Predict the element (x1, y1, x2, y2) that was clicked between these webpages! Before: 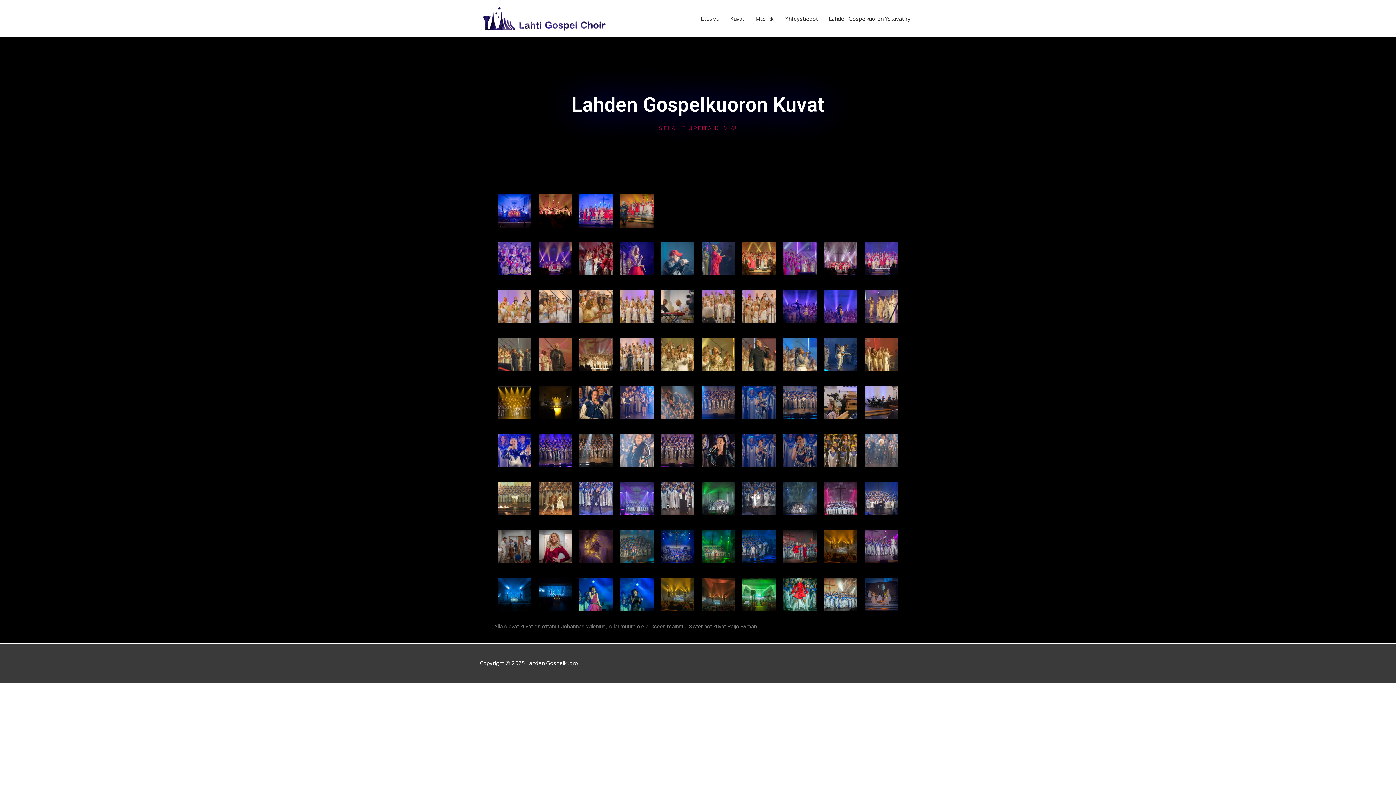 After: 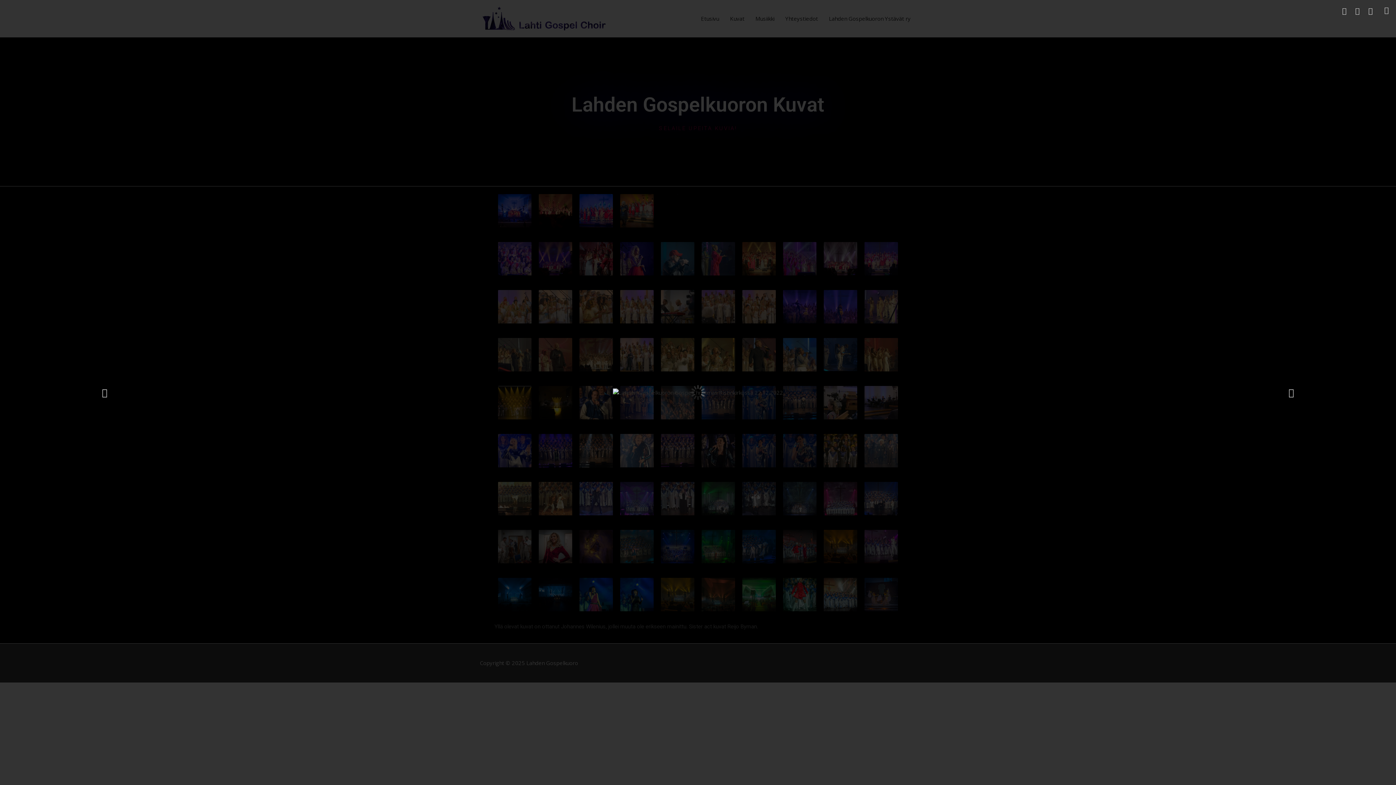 Action: bbox: (783, 242, 816, 275)